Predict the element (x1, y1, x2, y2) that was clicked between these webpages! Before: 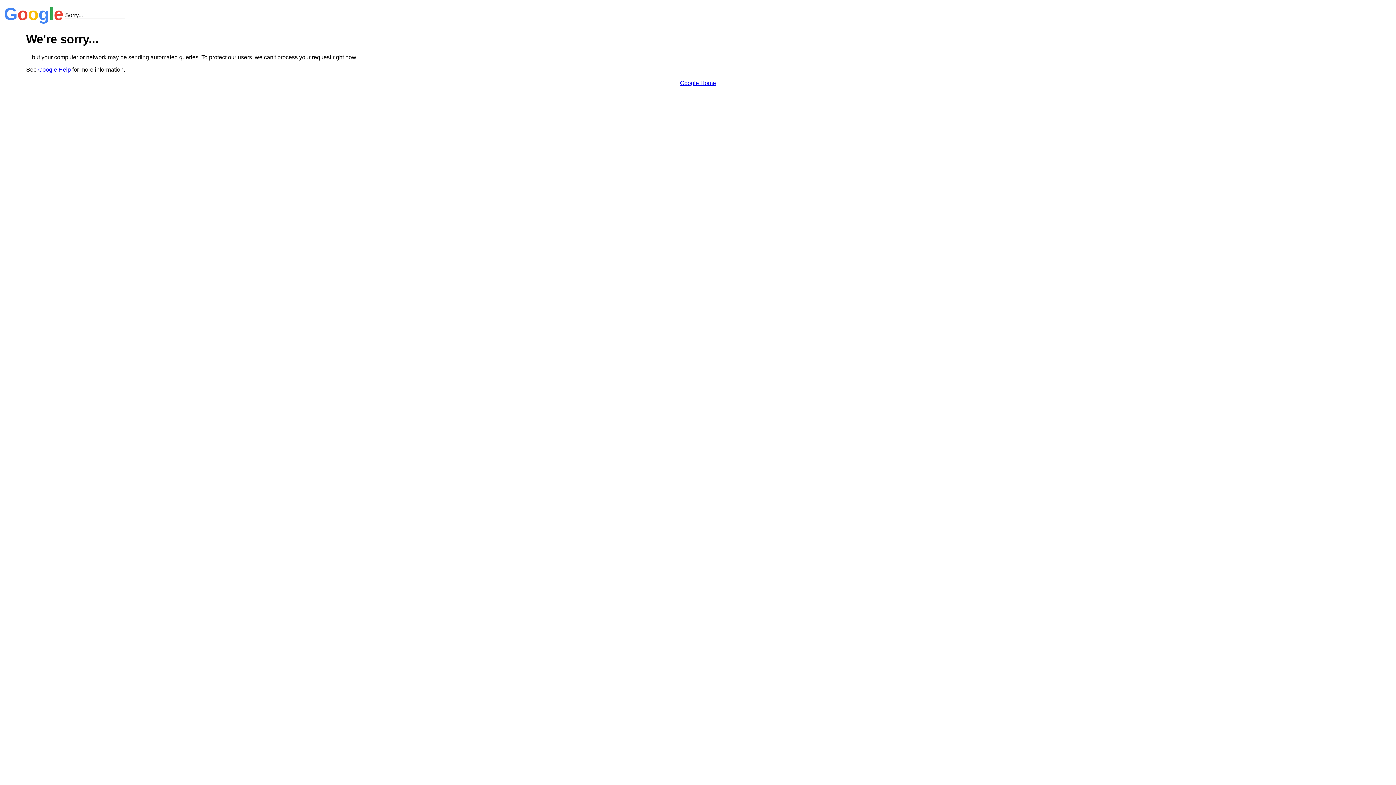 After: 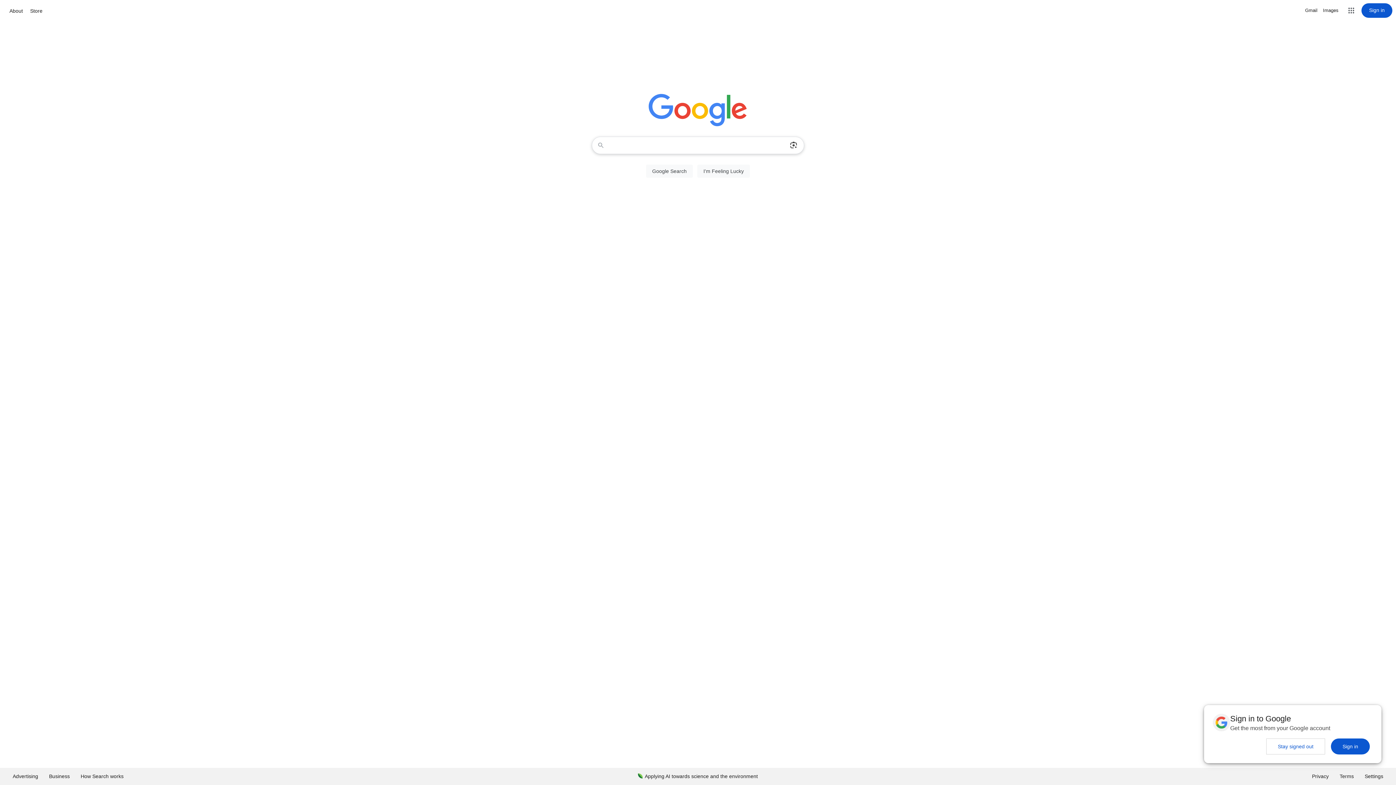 Action: bbox: (680, 79, 716, 86) label: Google Home